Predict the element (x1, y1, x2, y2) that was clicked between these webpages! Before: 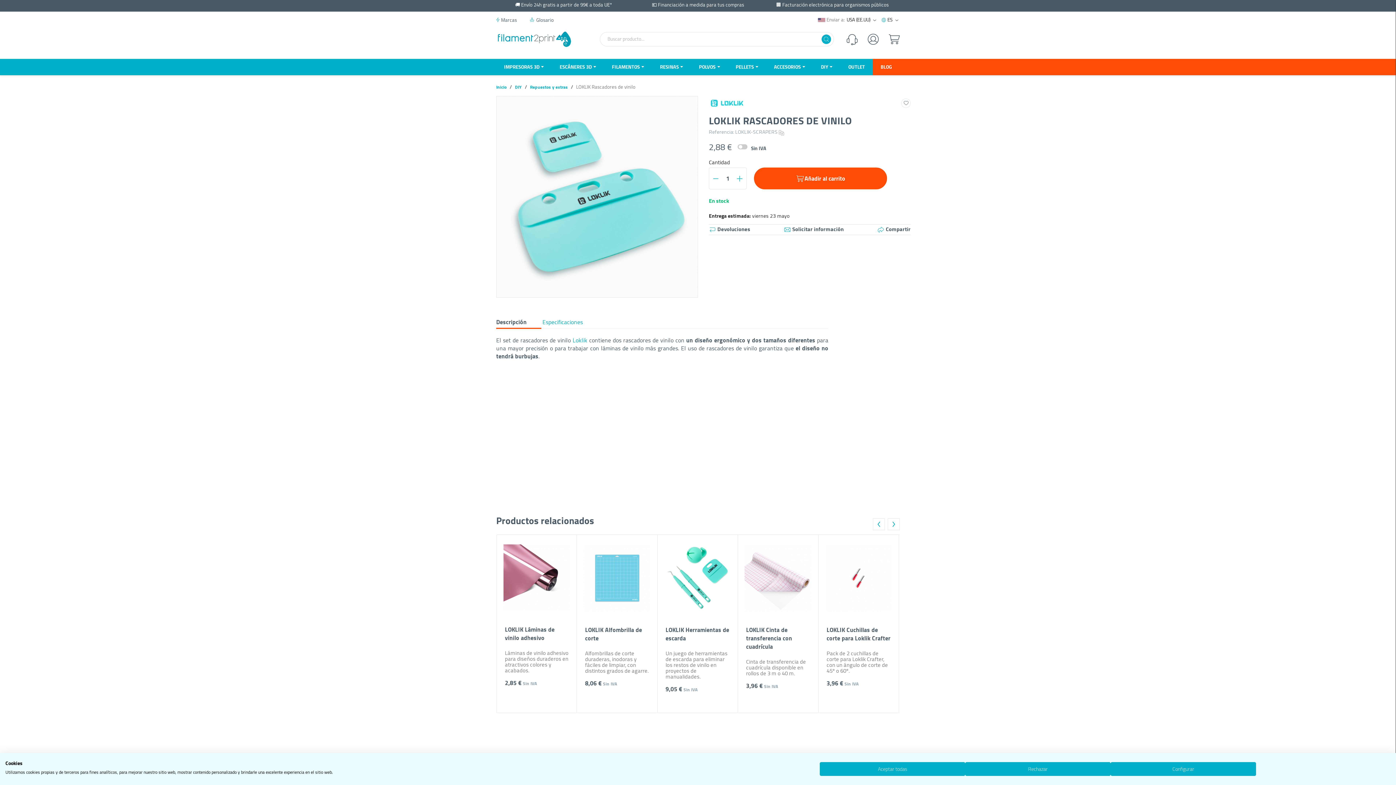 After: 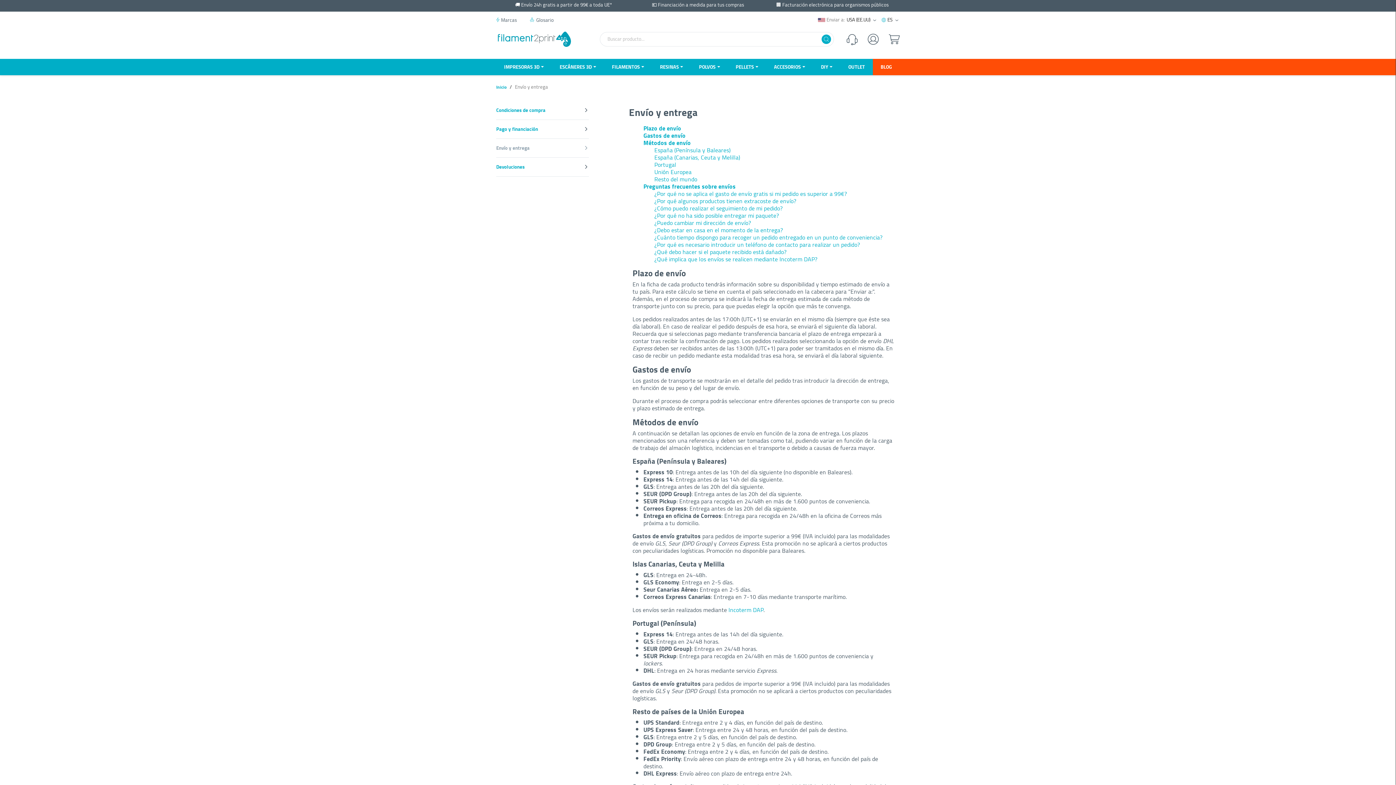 Action: bbox: (515, 0, 612, 9) label: 🚚 Envío 24h gratis a partir de 99€ a toda UE*